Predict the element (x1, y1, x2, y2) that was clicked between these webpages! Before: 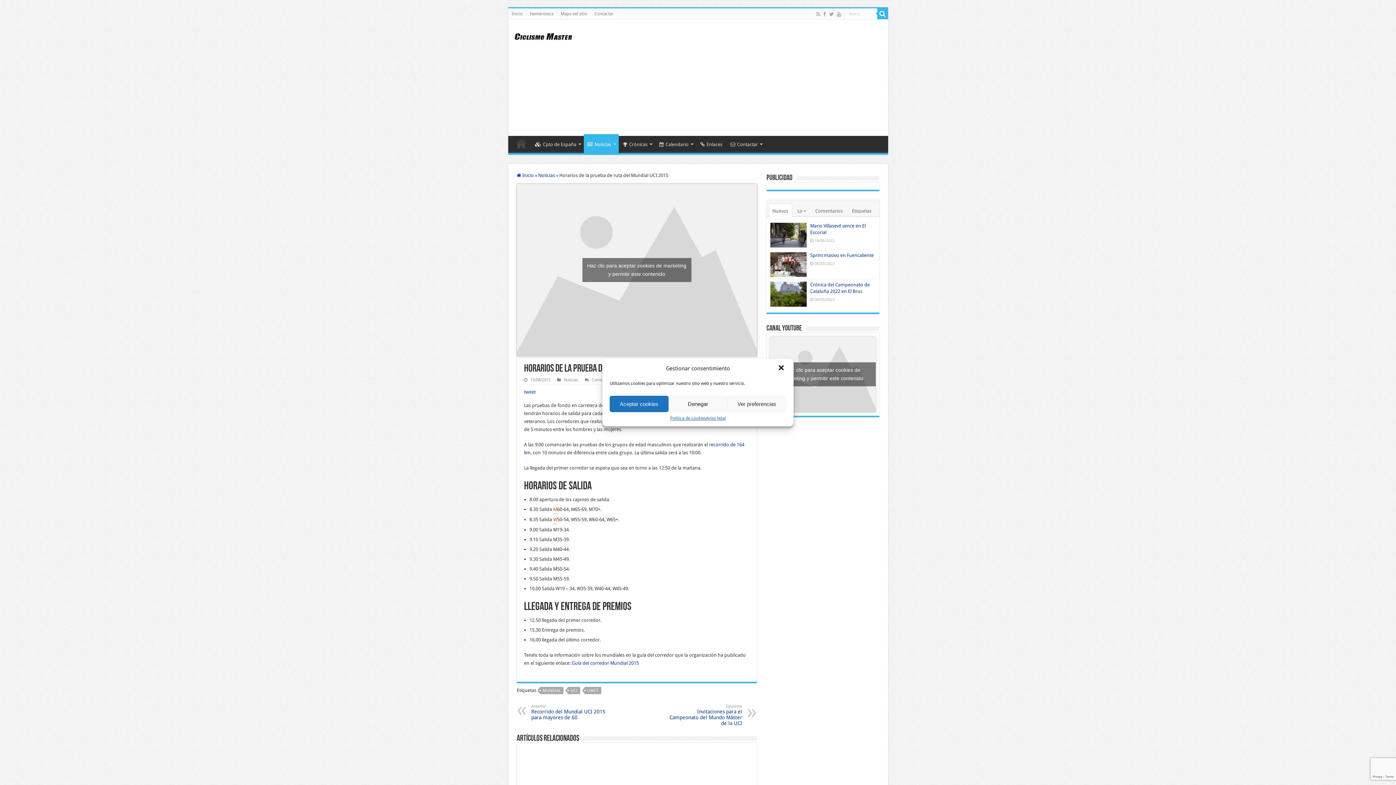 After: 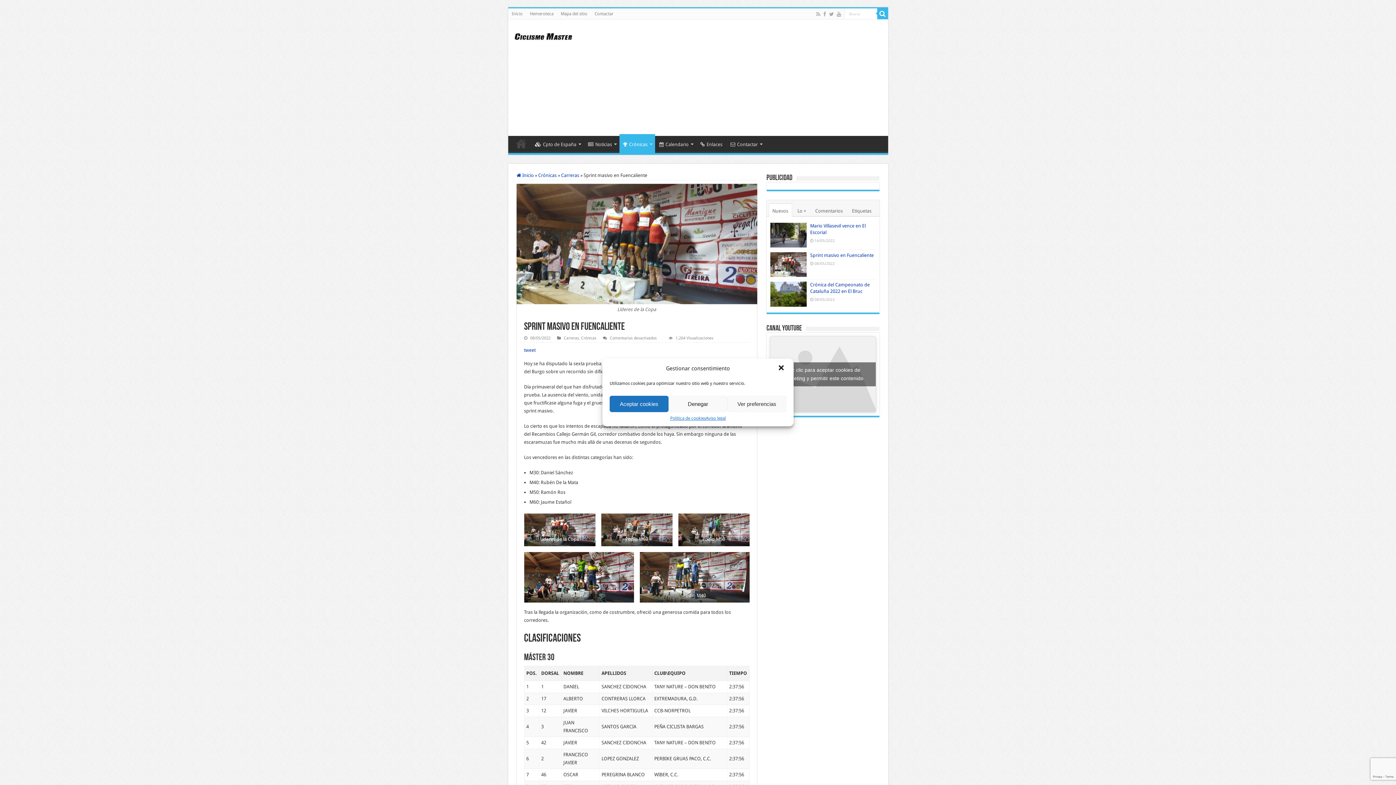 Action: bbox: (810, 252, 874, 258) label: Sprint masivo en Fuencaliente